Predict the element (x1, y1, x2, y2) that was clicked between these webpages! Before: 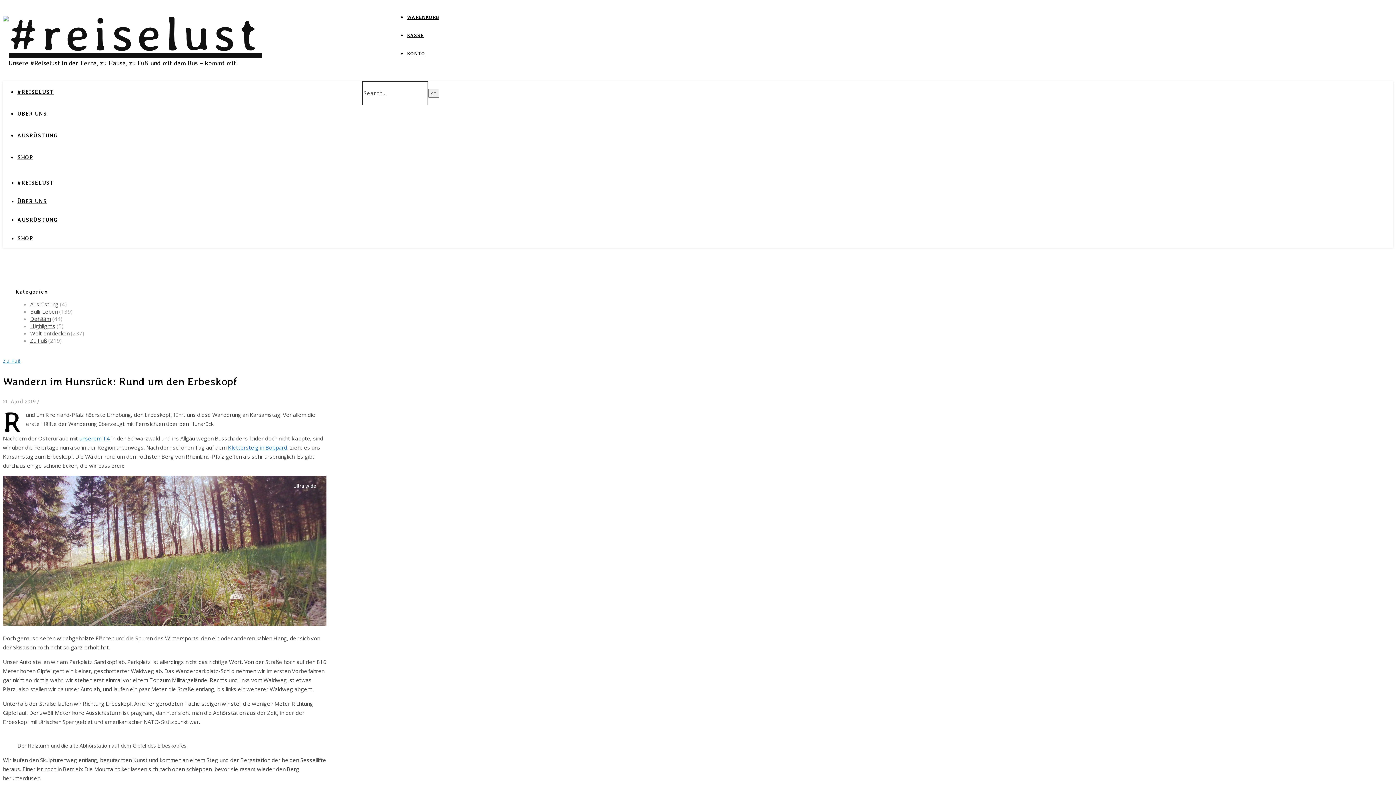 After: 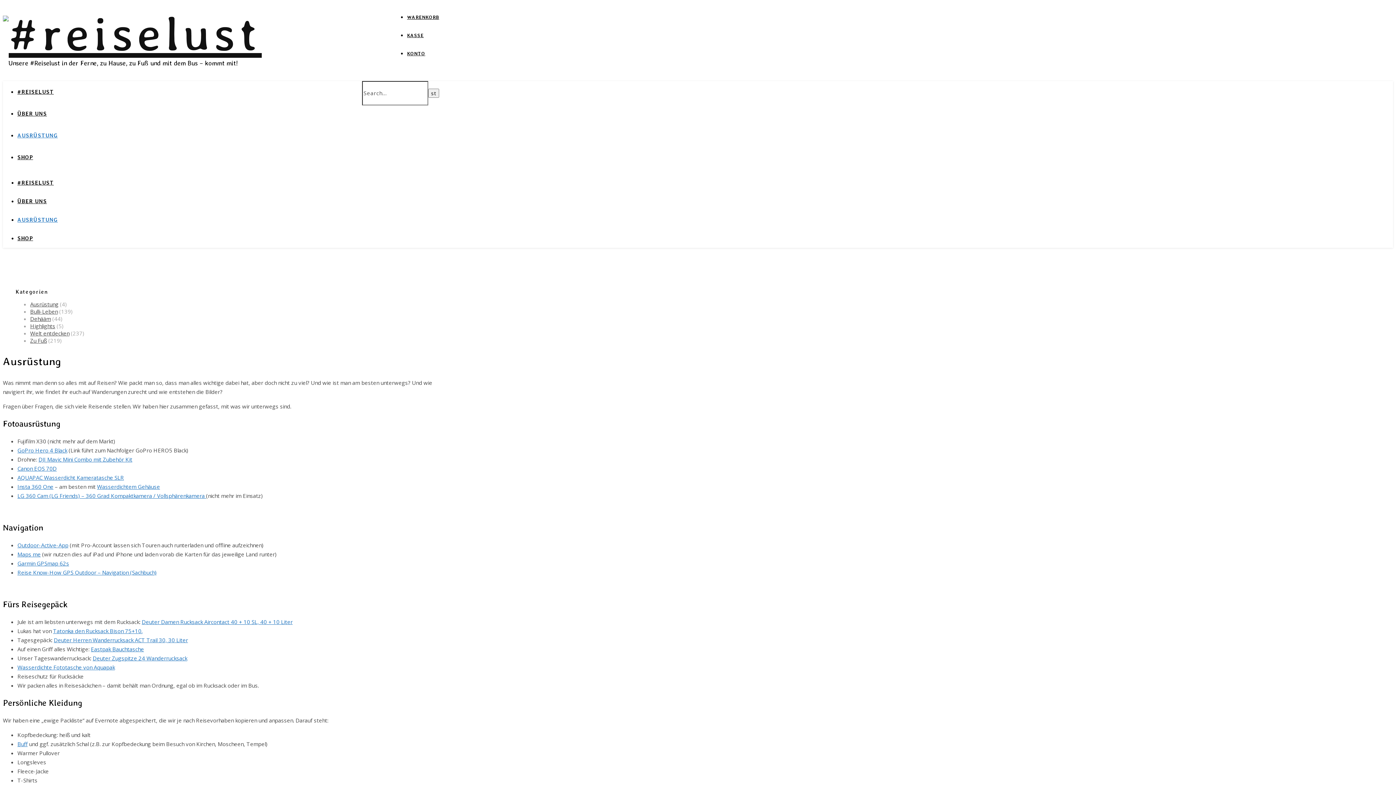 Action: label: AUSRÜSTUNG bbox: (17, 216, 57, 223)